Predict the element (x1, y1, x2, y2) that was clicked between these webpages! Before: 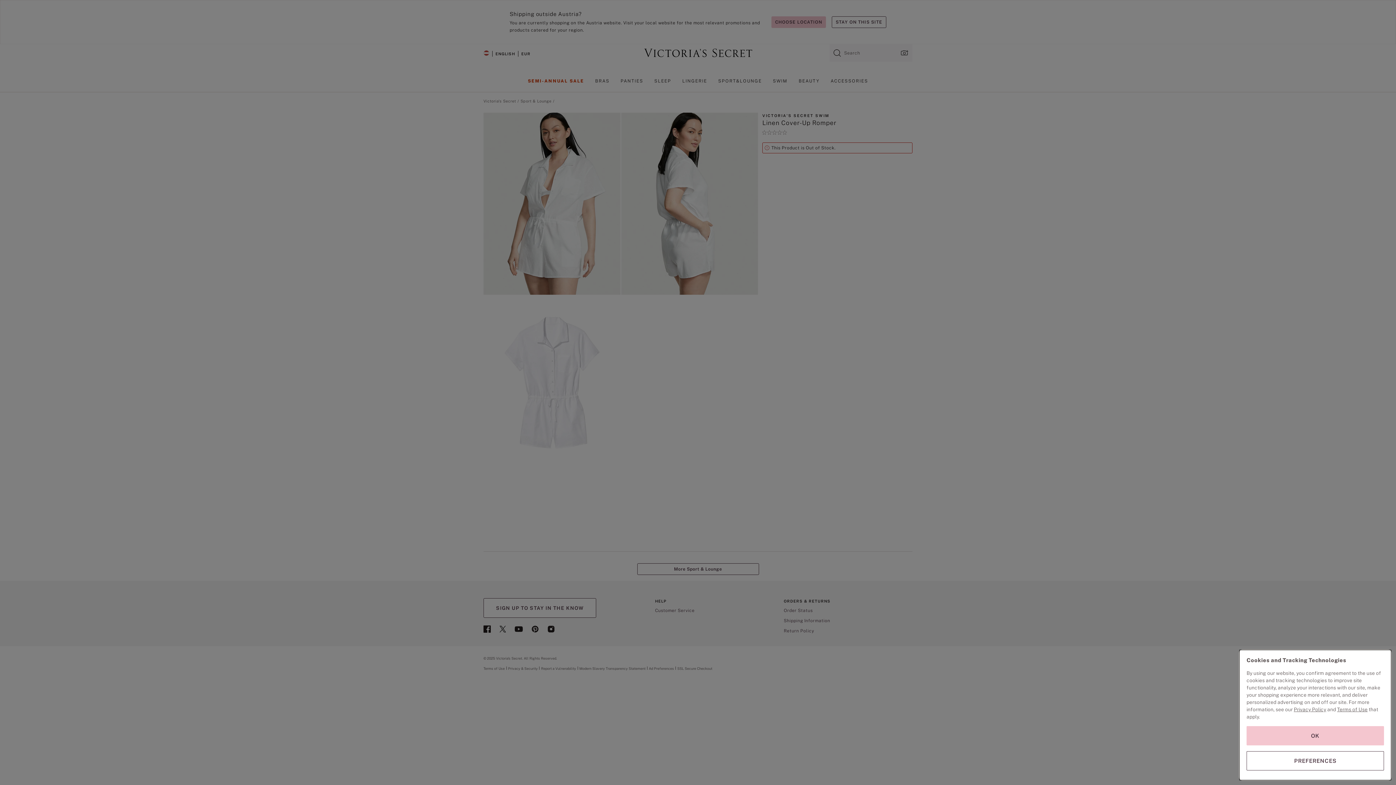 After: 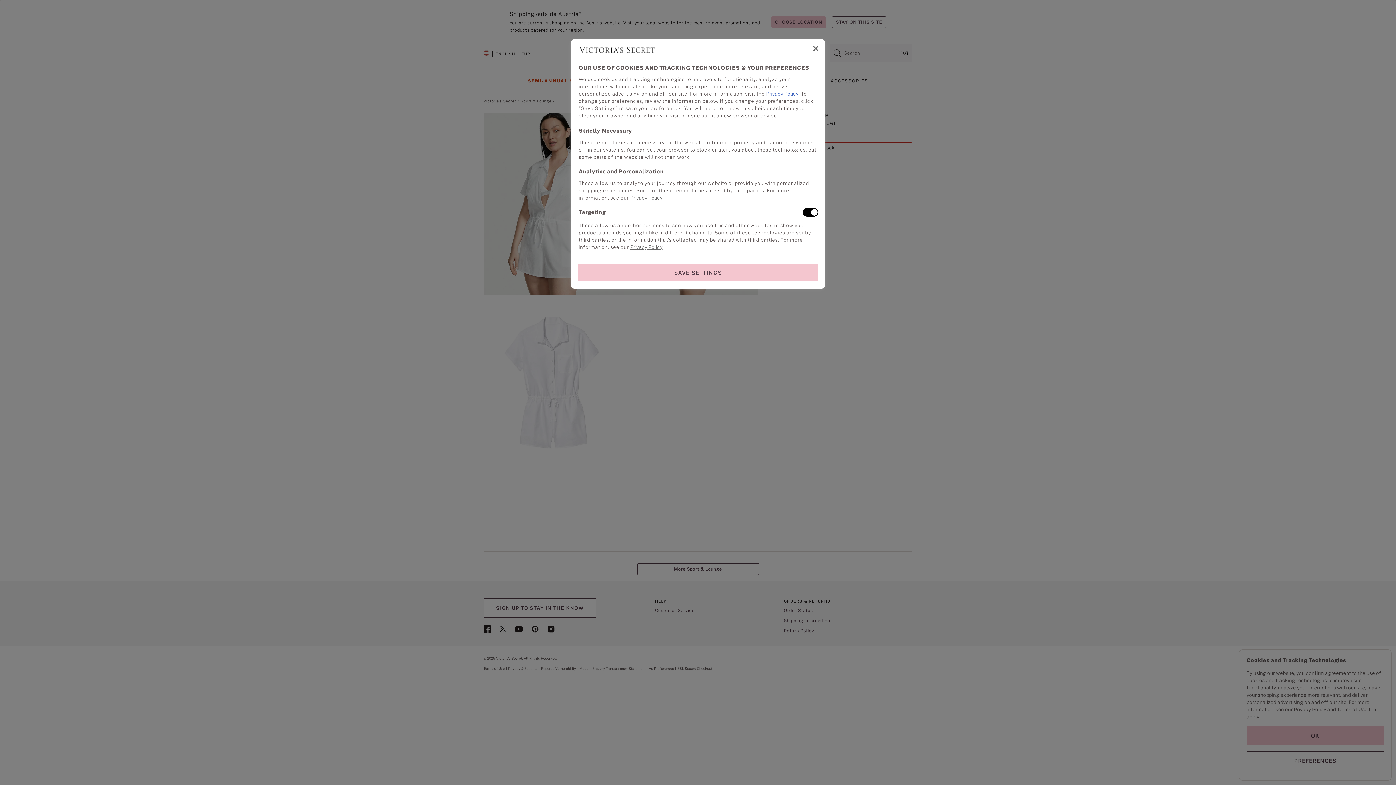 Action: bbox: (1246, 751, 1384, 770) label: PREFERENCES